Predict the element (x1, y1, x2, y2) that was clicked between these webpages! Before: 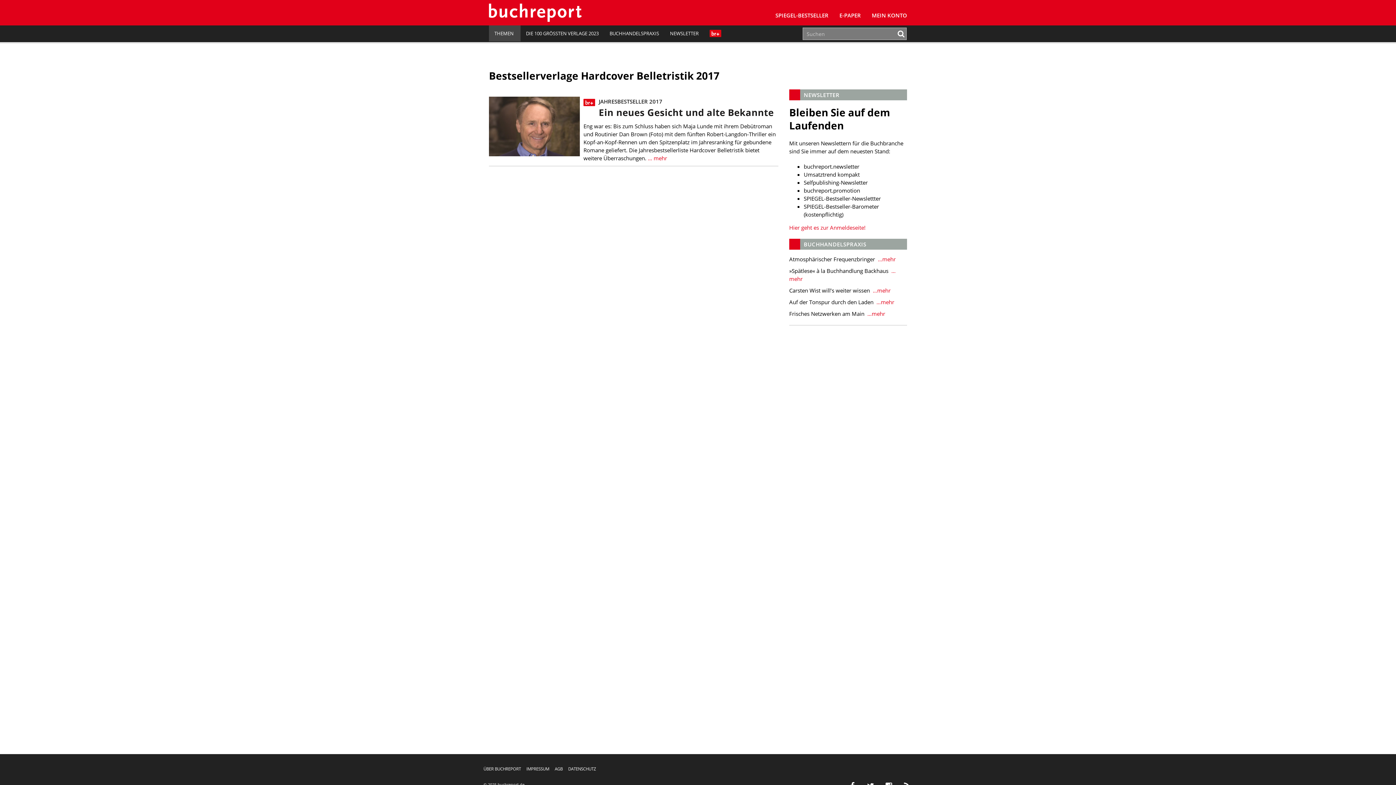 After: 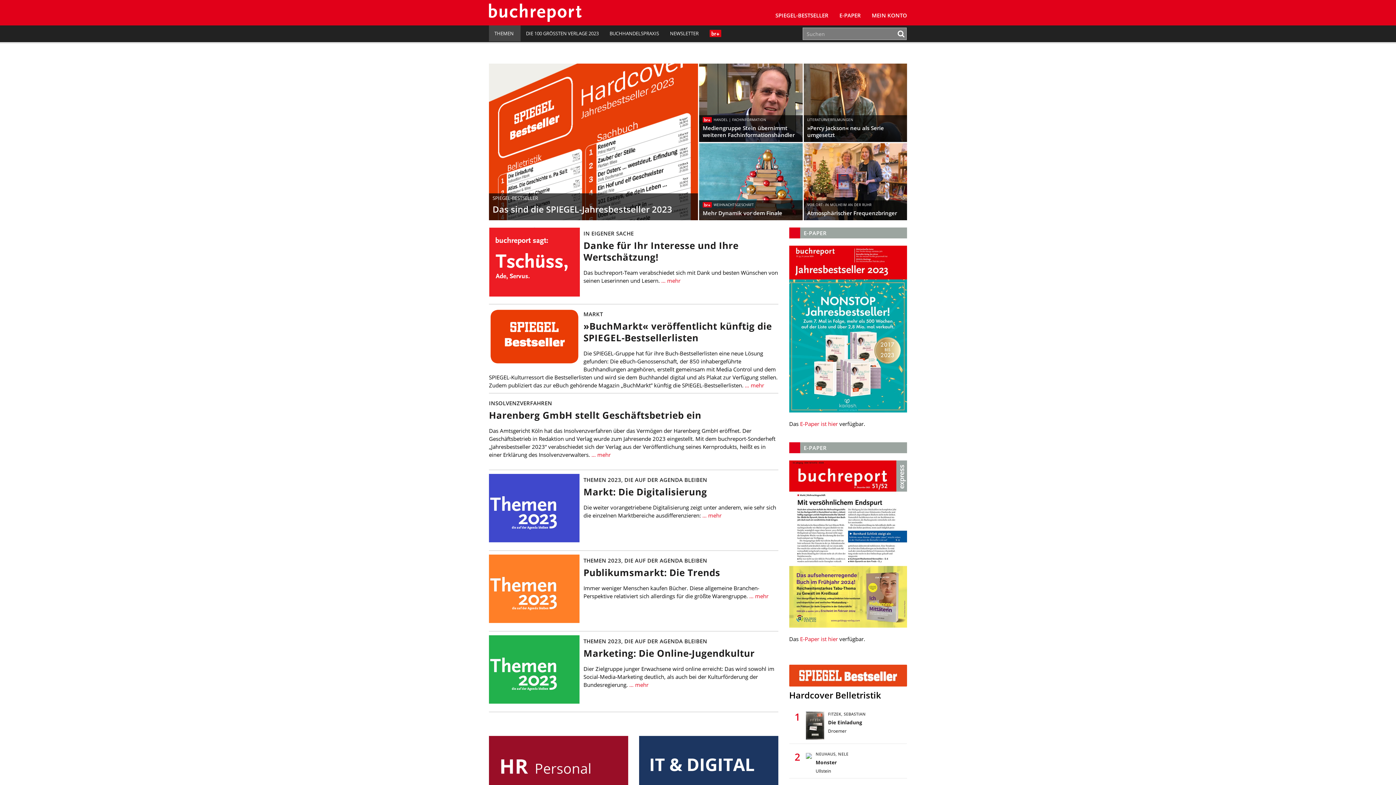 Action: bbox: (487, 3, 581, 21)